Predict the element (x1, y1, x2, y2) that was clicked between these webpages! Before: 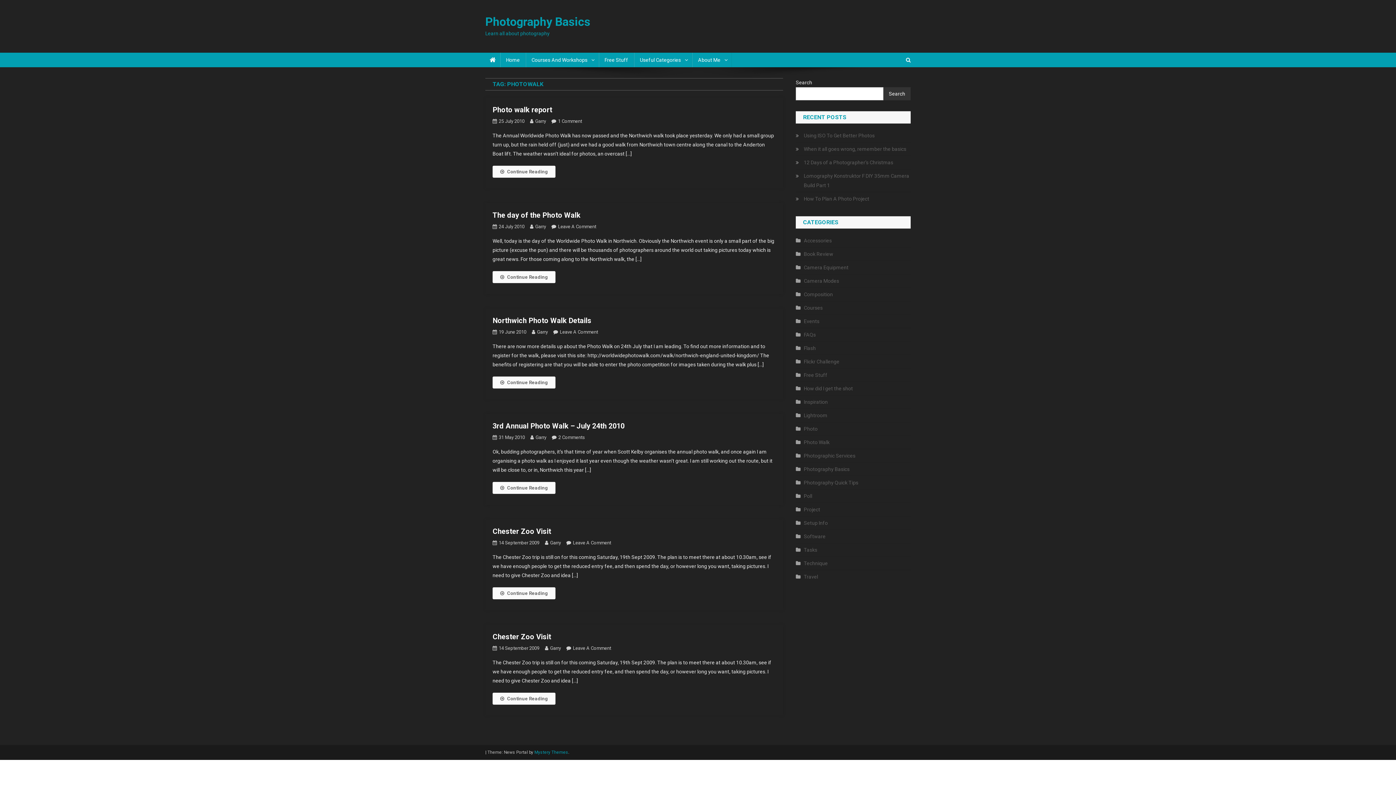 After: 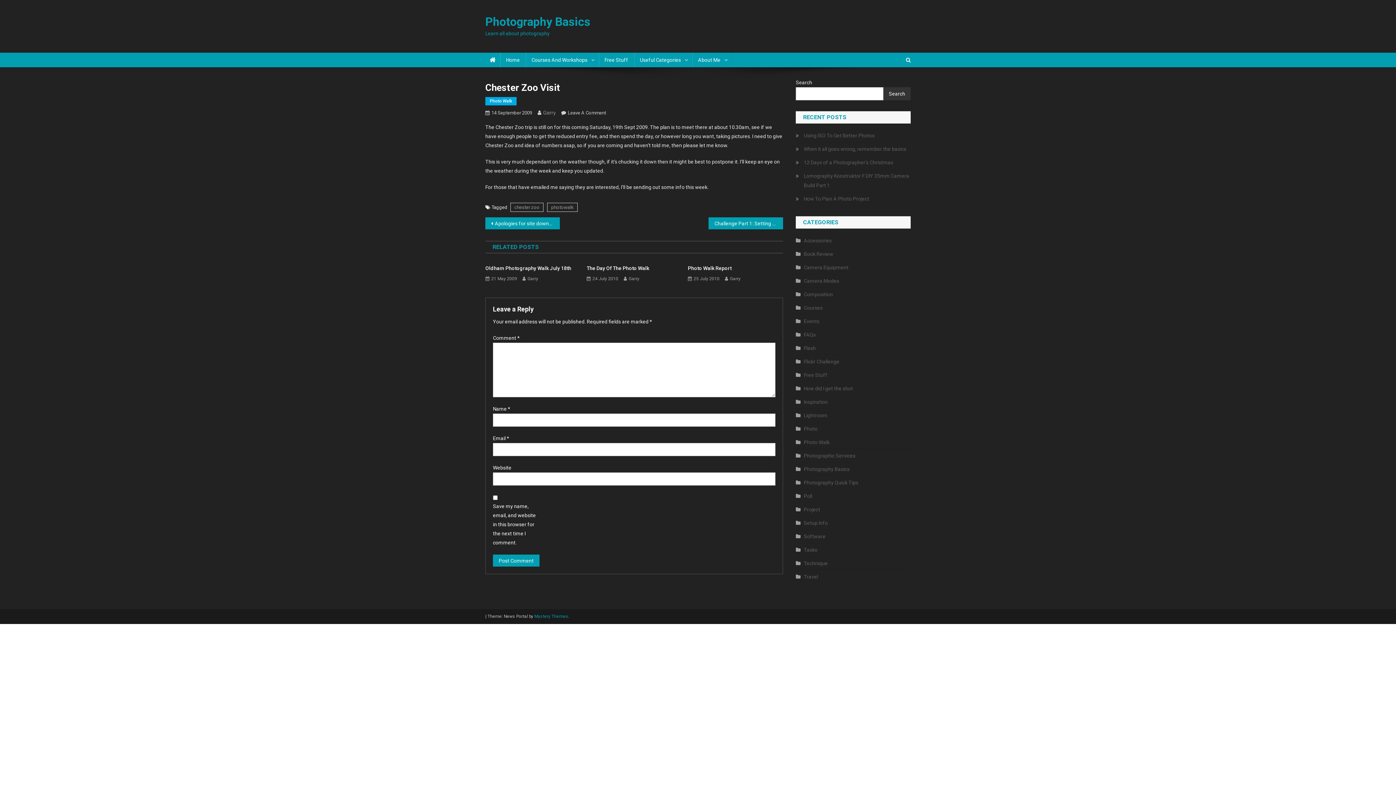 Action: bbox: (492, 632, 551, 641) label: Chester Zoo Visit